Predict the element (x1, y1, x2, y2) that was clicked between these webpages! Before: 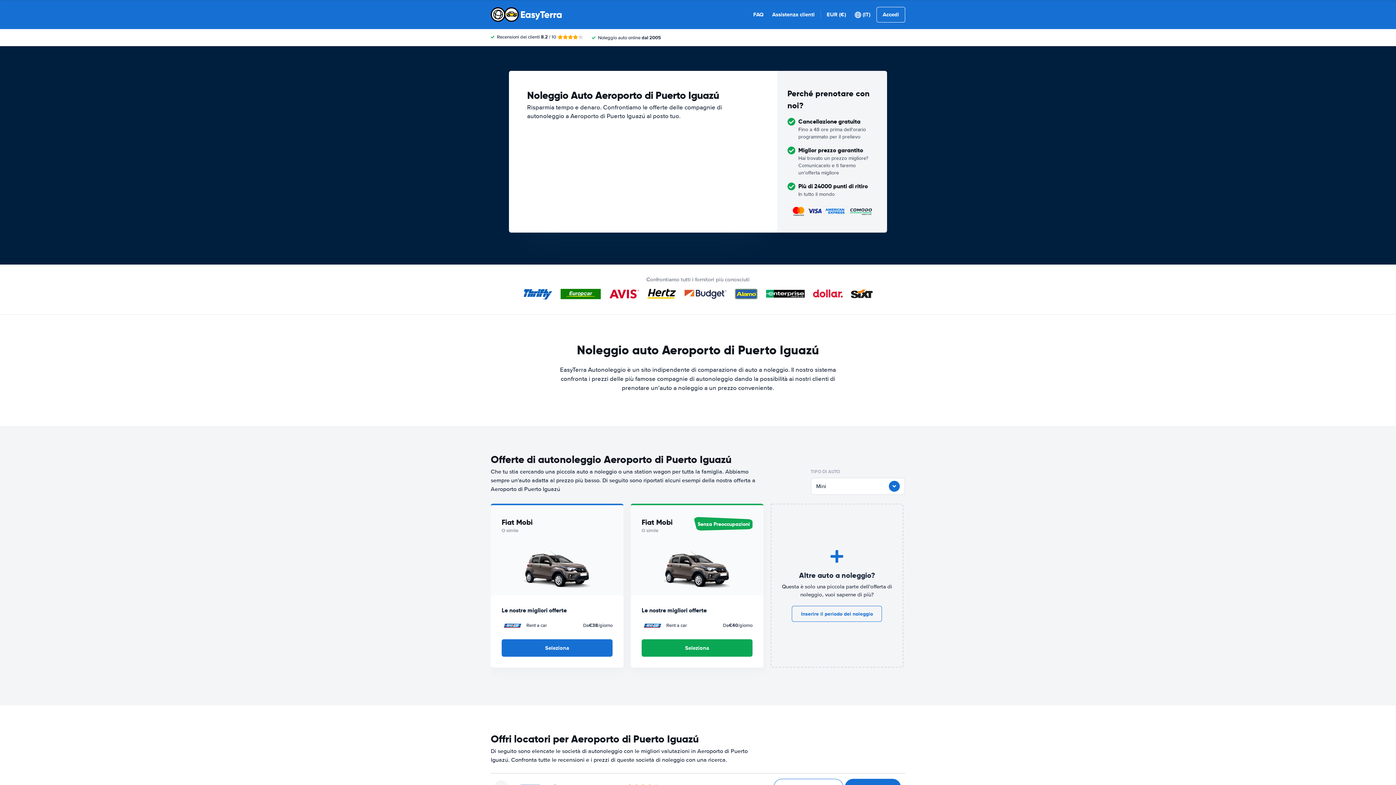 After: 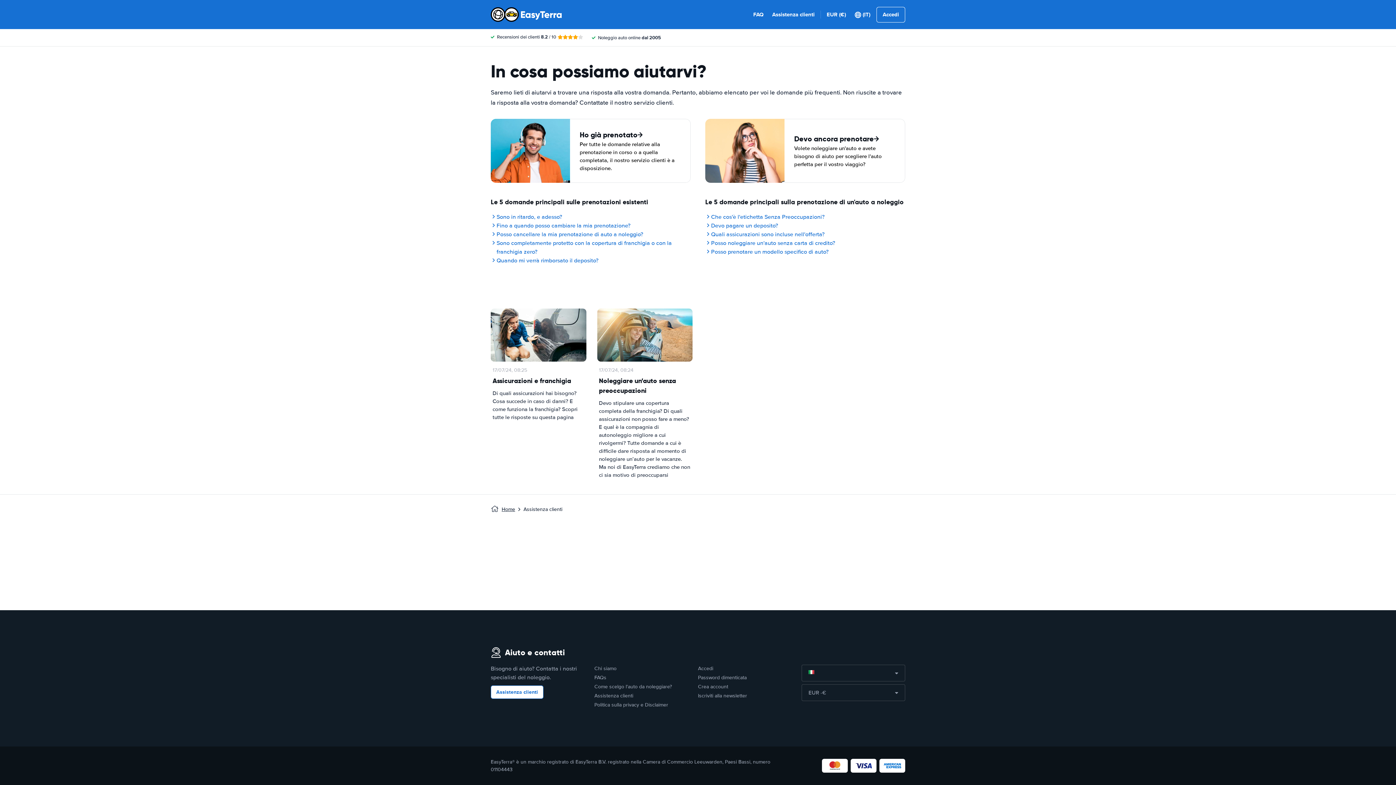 Action: label: Assistenza clienti bbox: (772, 10, 814, 18)